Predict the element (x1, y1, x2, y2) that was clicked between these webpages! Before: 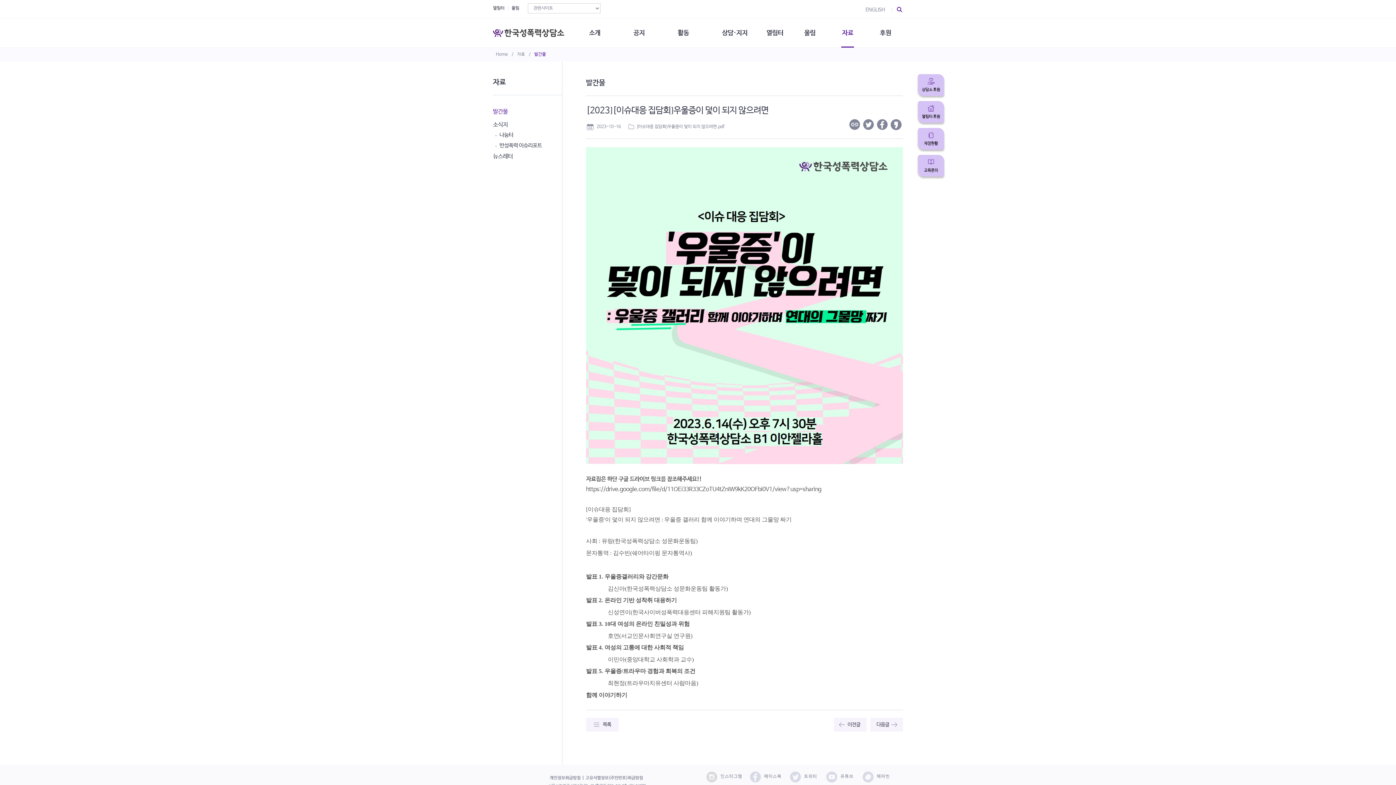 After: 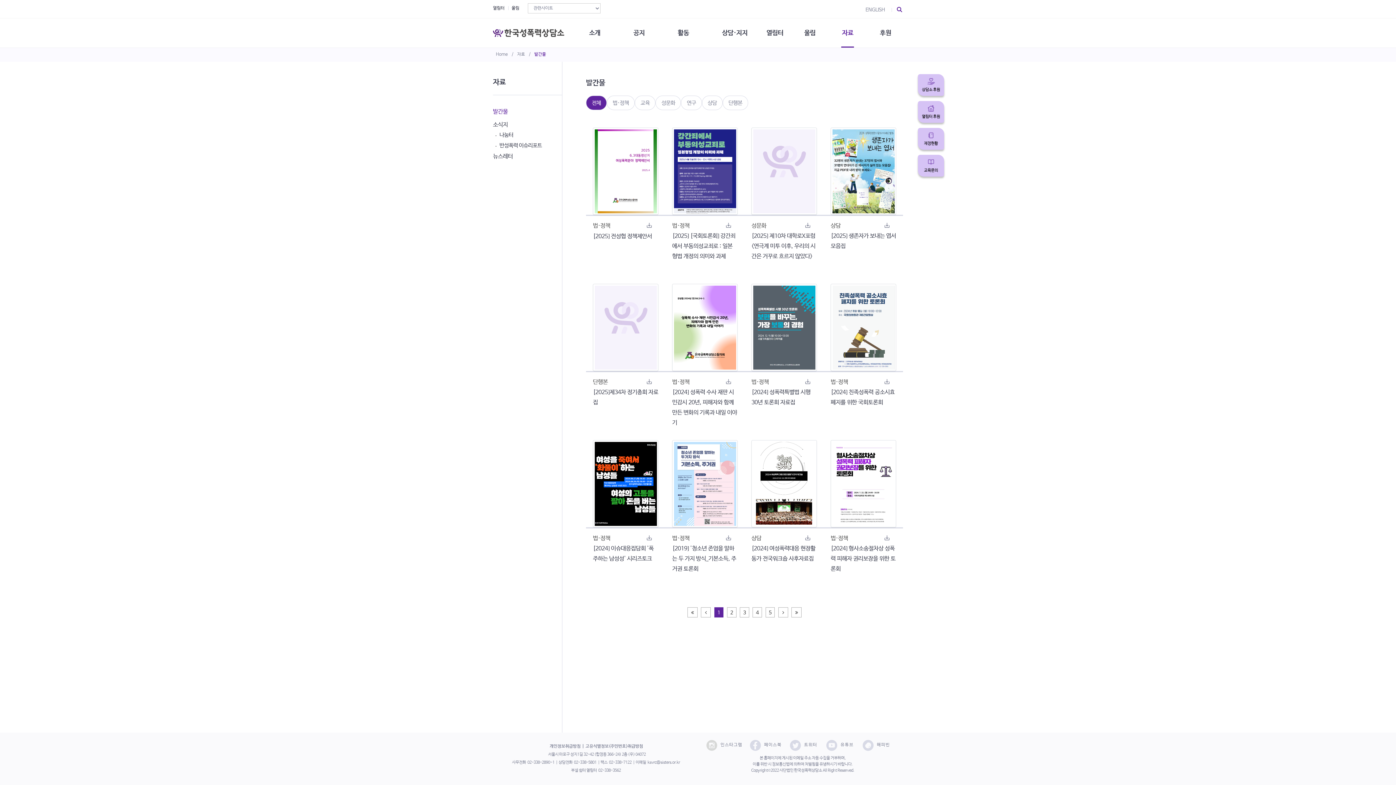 Action: label: 발간물 bbox: (534, 52, 546, 57)